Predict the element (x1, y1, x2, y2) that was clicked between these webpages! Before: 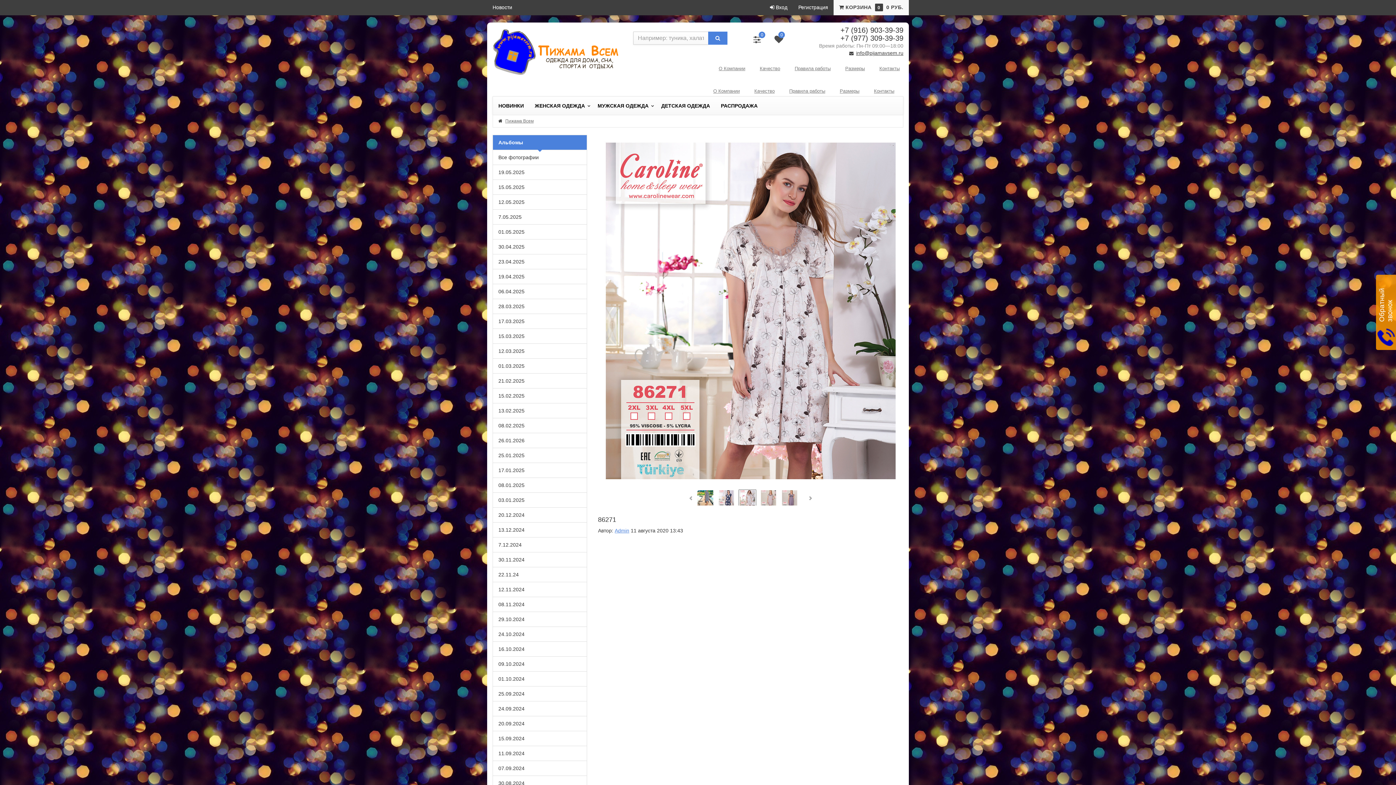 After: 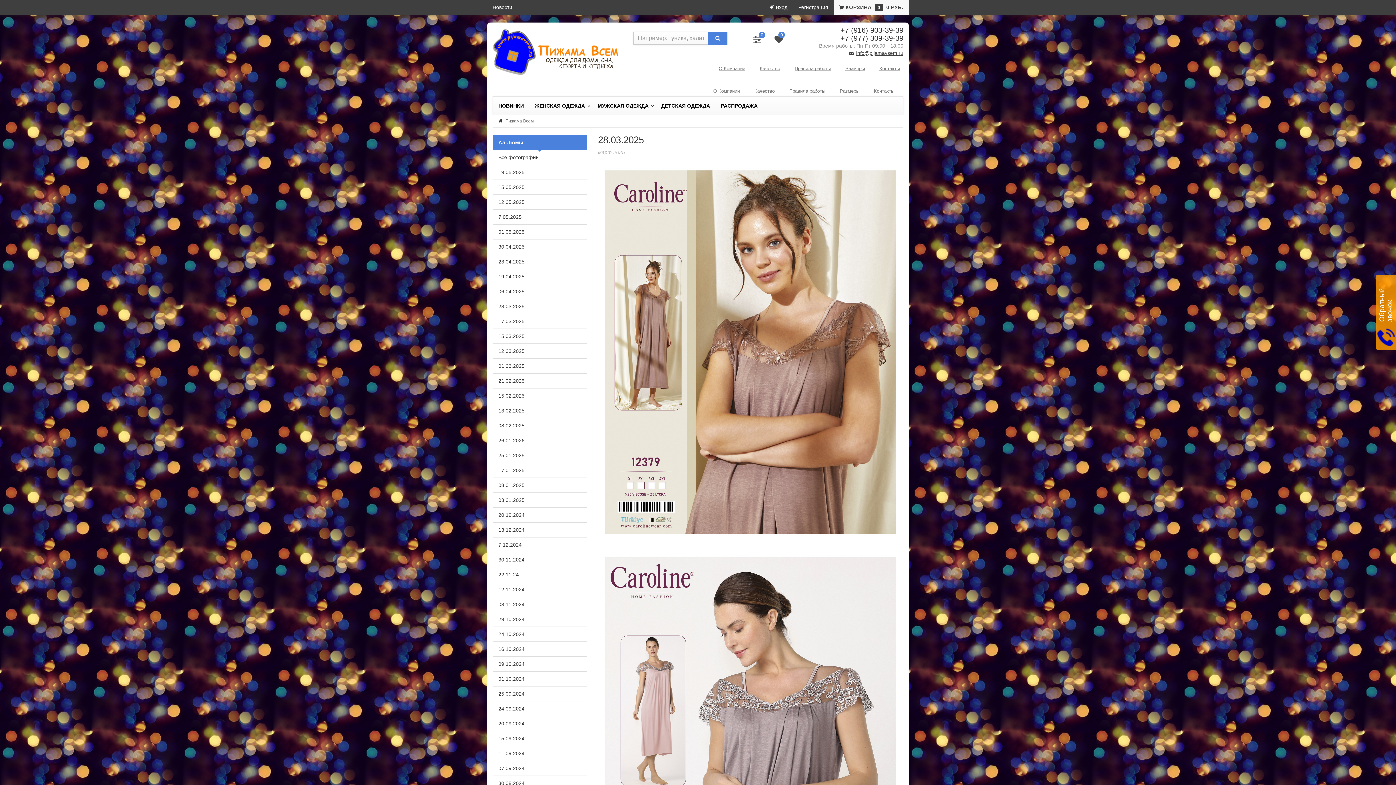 Action: label: 28.03.2025 bbox: (493, 299, 586, 313)